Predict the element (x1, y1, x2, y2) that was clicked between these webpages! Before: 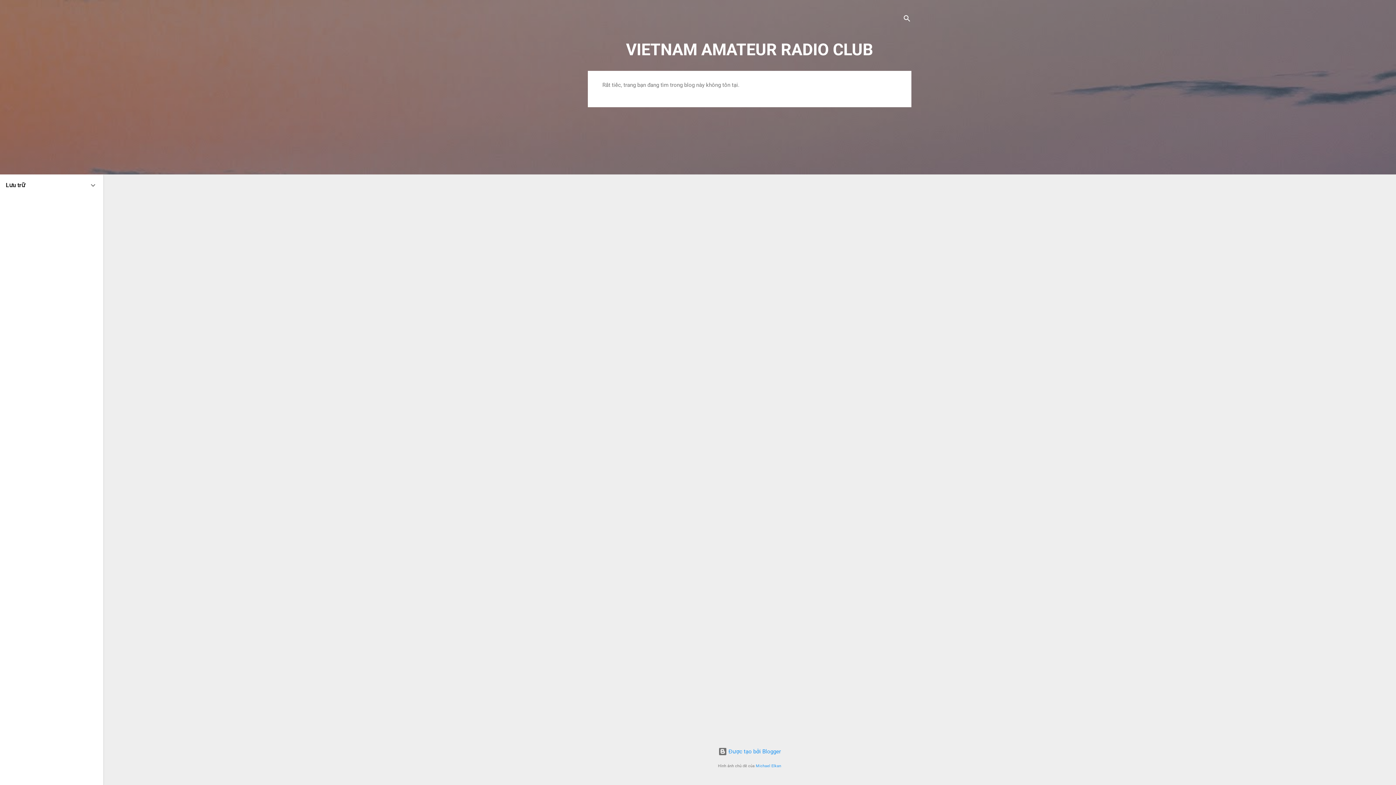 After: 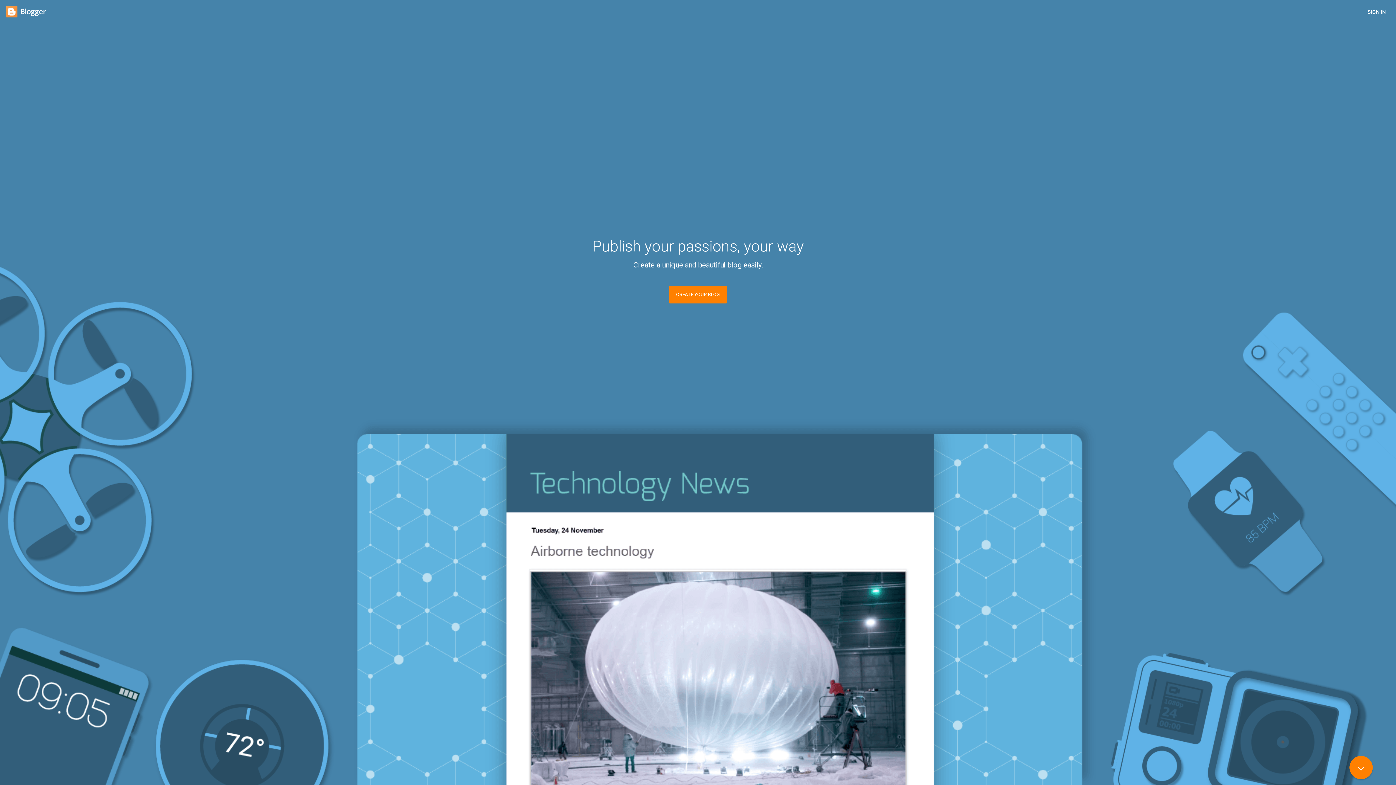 Action: bbox: (718, 748, 781, 755) label:  Được tạo bởi Blogger